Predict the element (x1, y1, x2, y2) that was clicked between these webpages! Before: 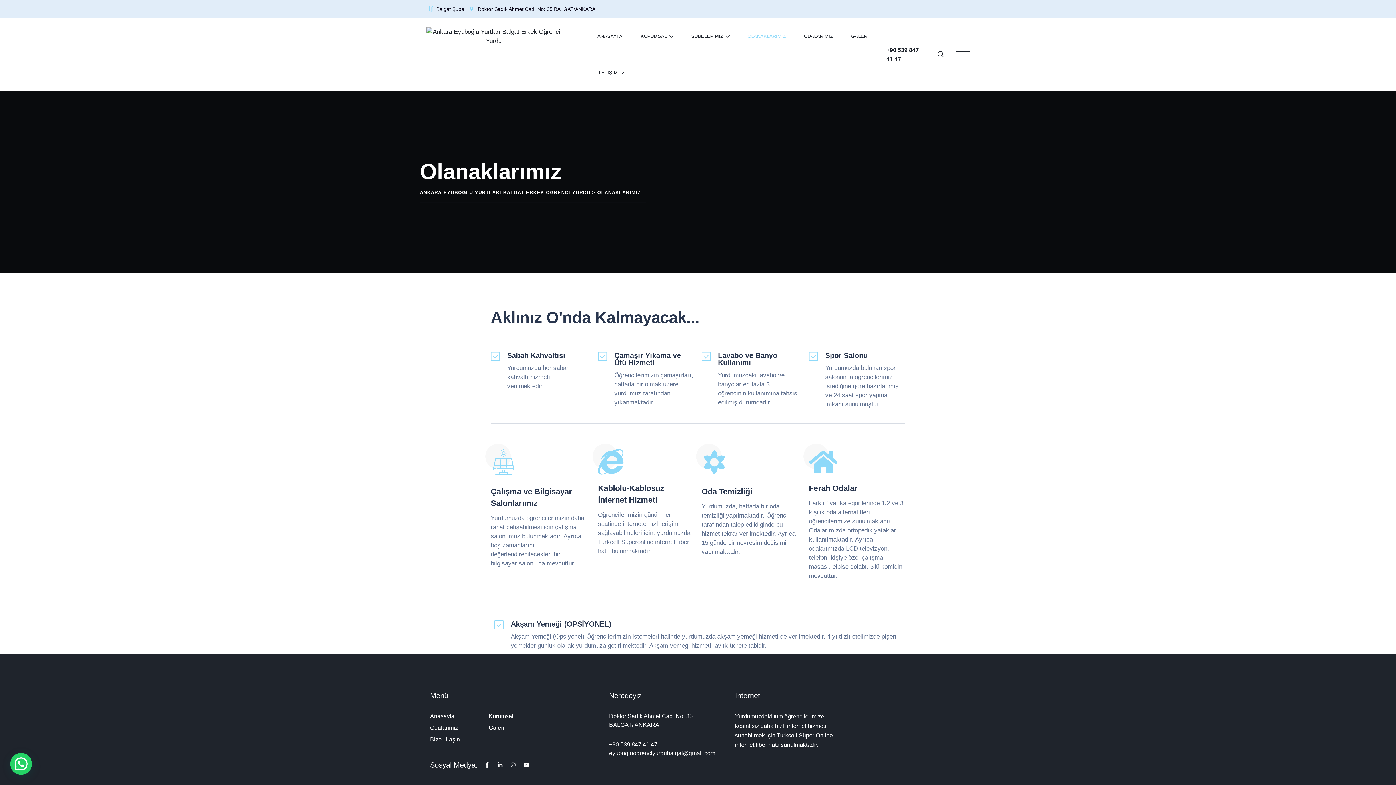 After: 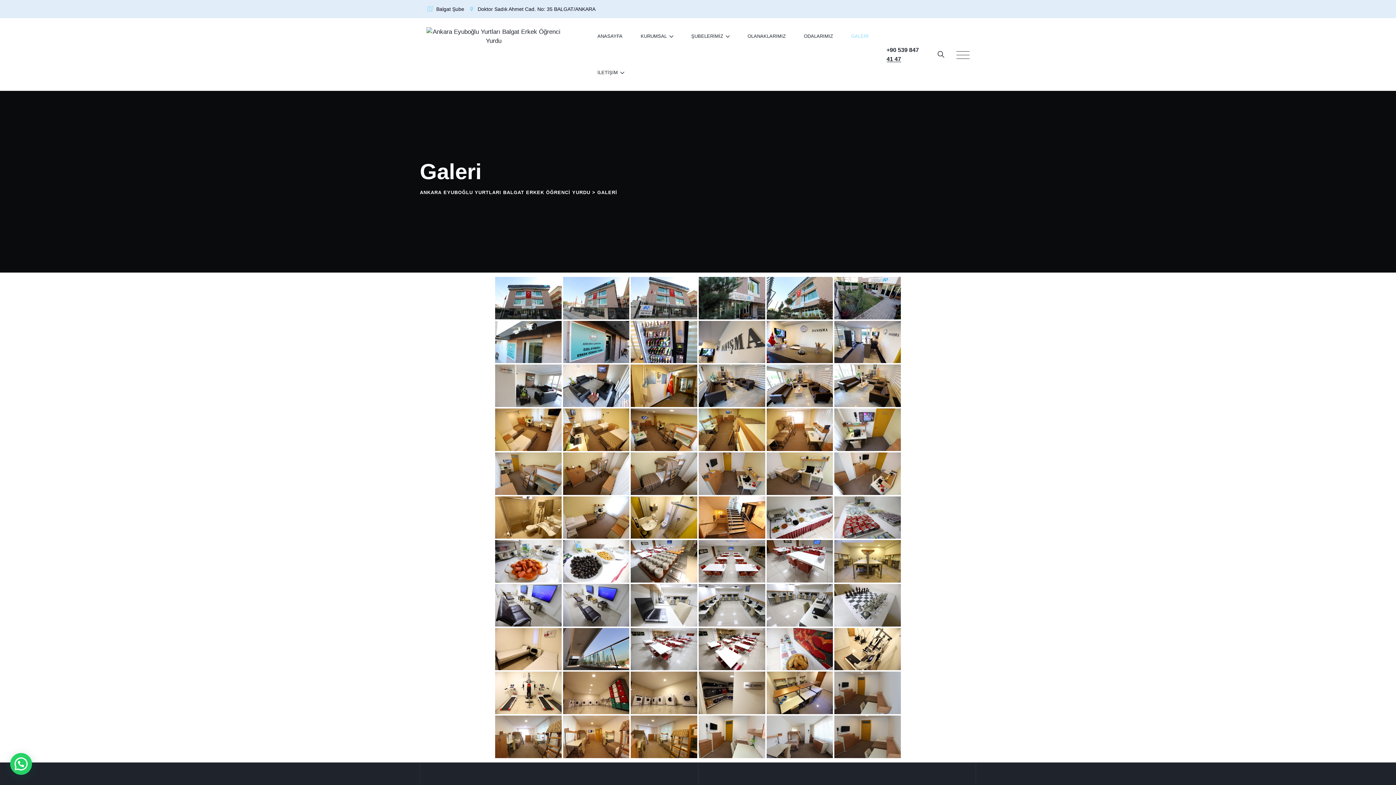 Action: label: GALERİ bbox: (851, 18, 868, 54)